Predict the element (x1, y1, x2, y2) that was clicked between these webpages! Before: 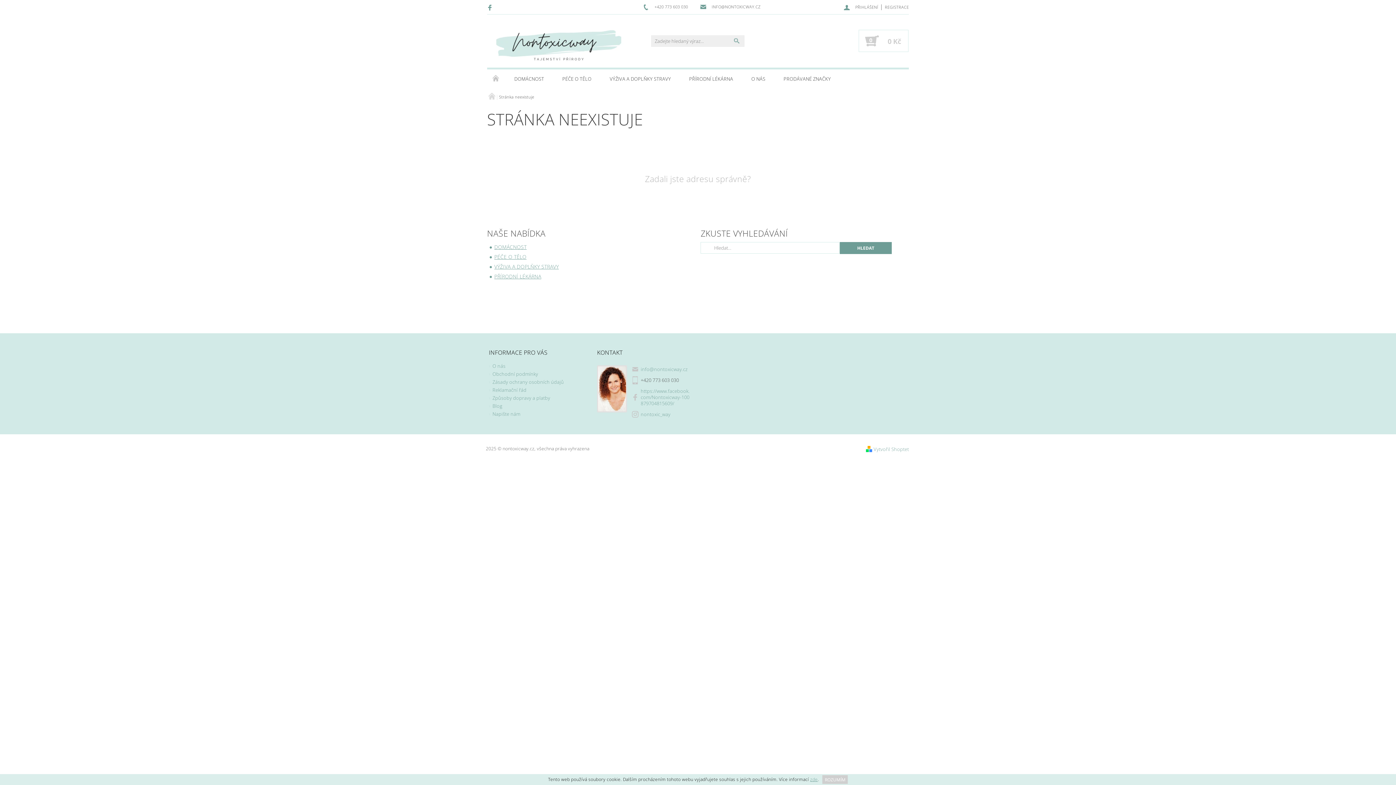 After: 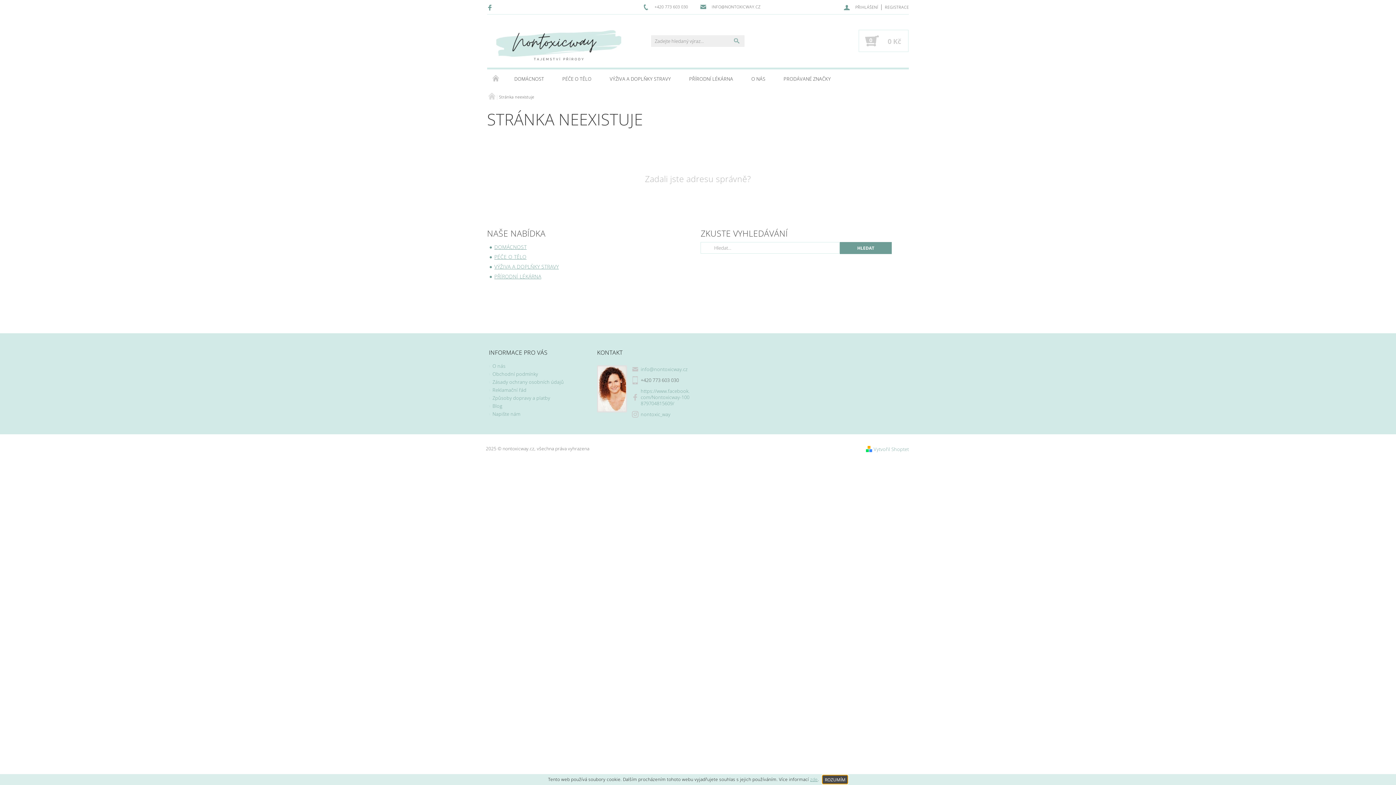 Action: label: ROZUMÍM bbox: (822, 775, 848, 784)